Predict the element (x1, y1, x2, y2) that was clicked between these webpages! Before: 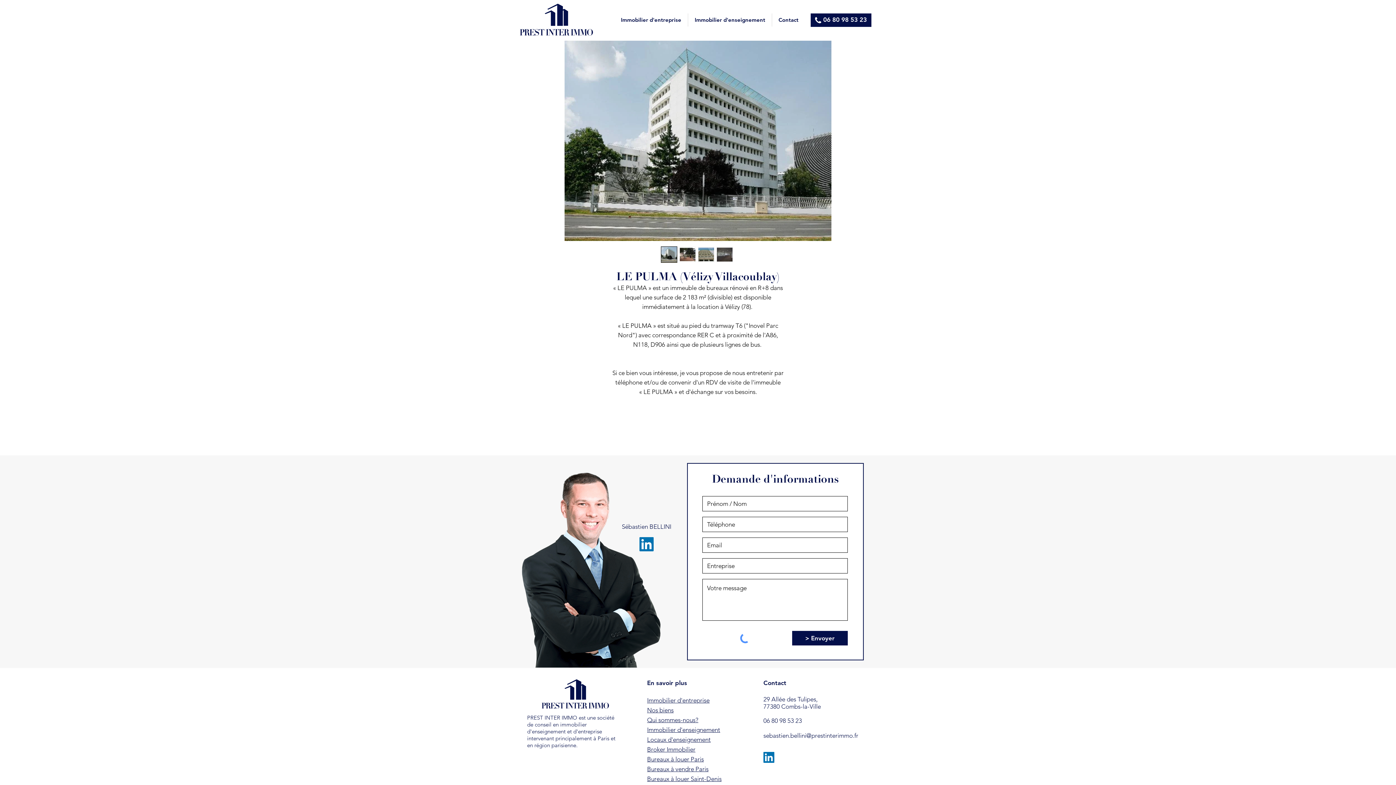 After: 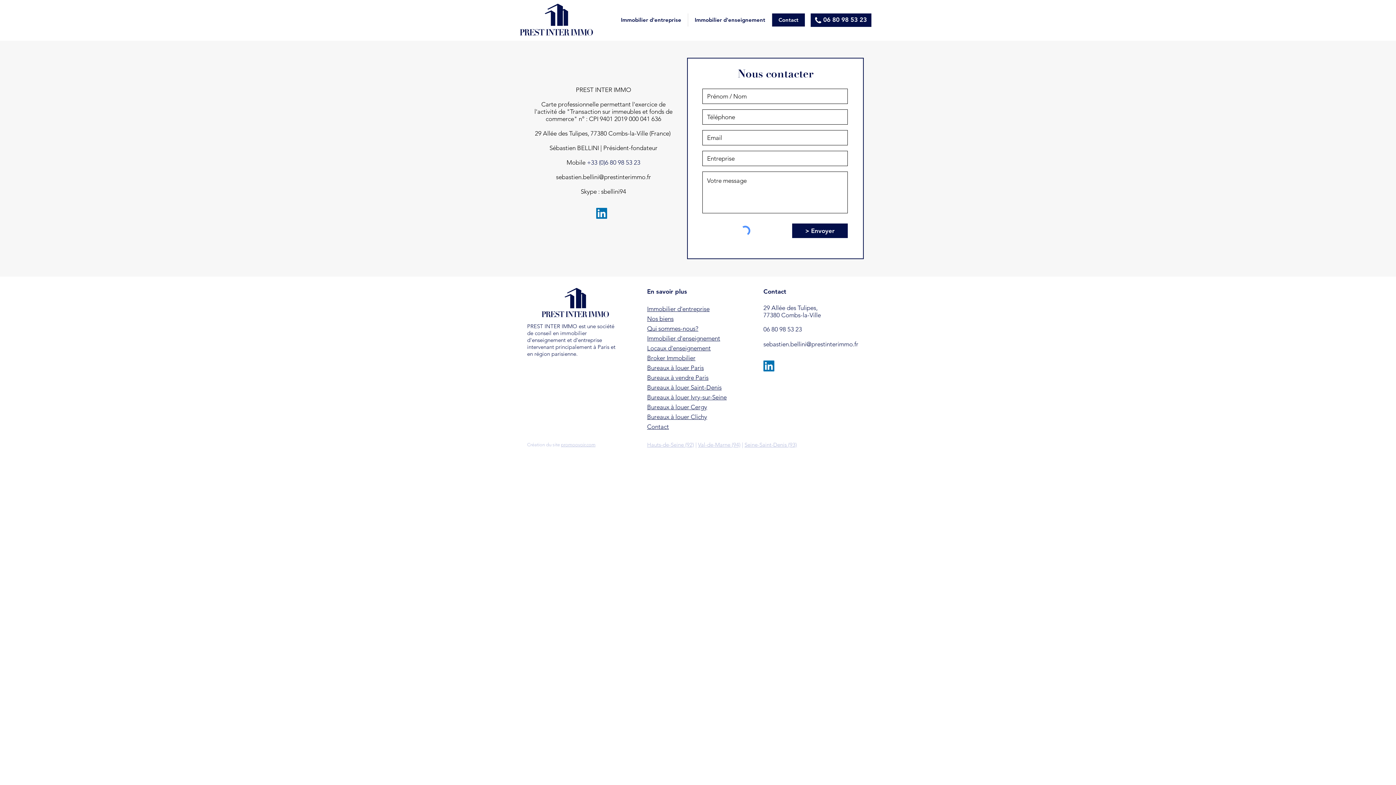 Action: bbox: (772, 13, 805, 26) label: Contact